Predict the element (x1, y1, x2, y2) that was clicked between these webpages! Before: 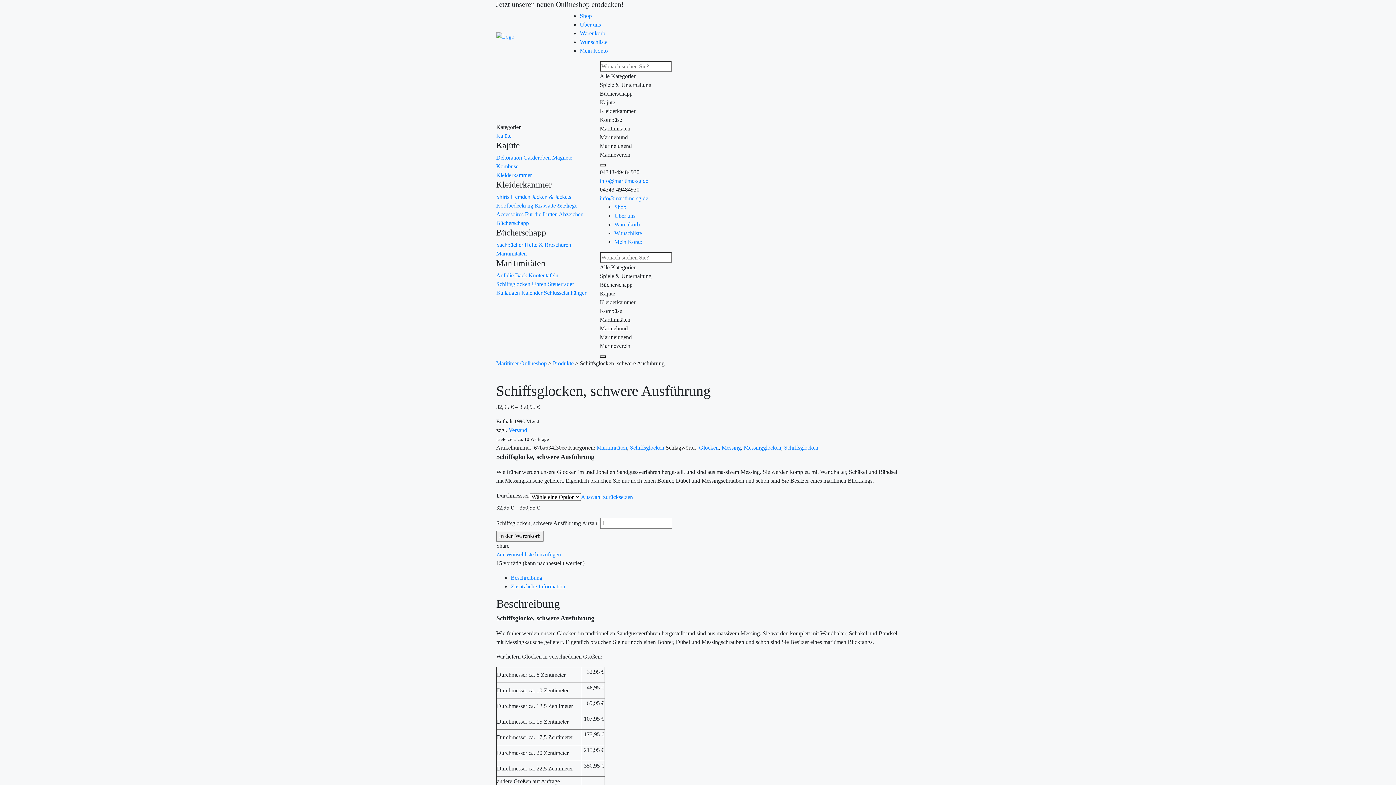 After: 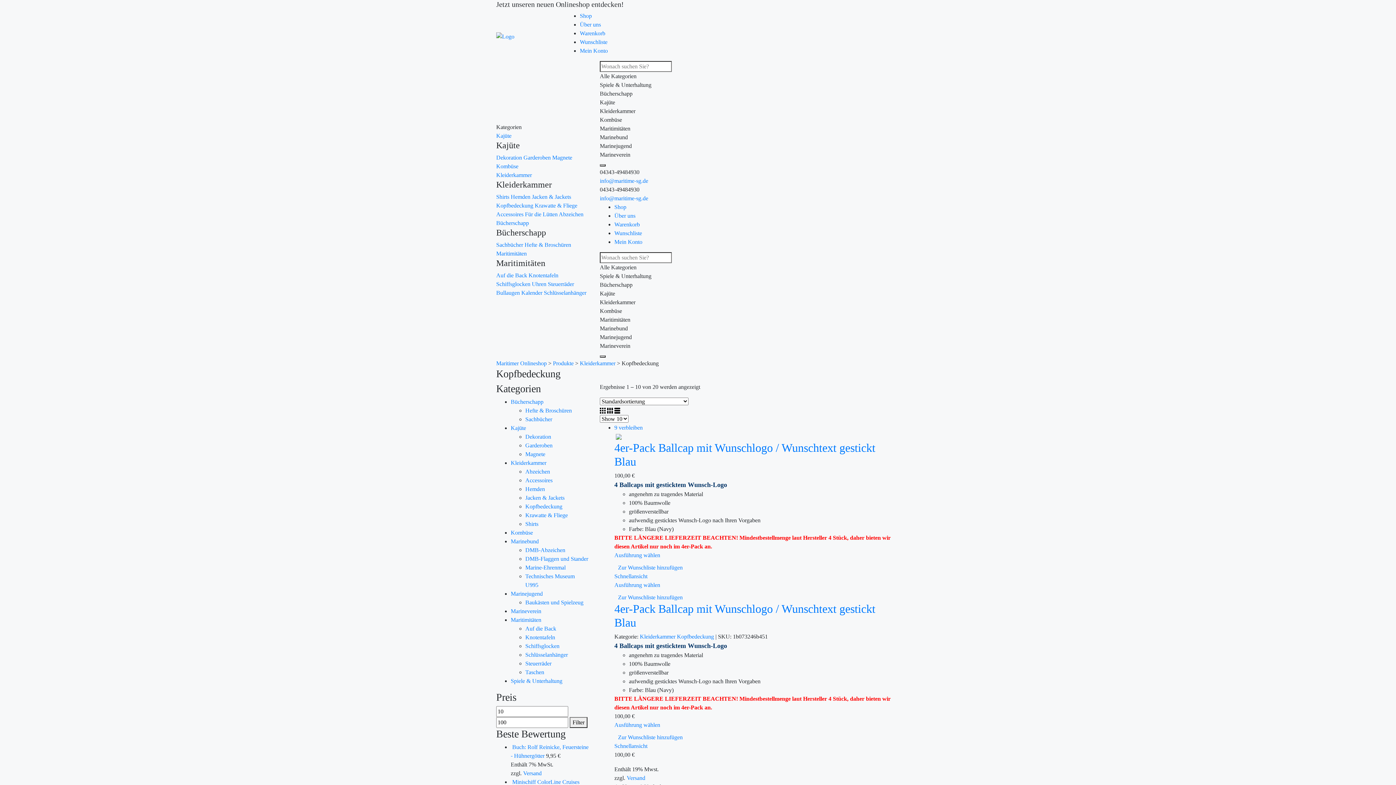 Action: label: Kopfbedeckung  bbox: (496, 202, 534, 208)